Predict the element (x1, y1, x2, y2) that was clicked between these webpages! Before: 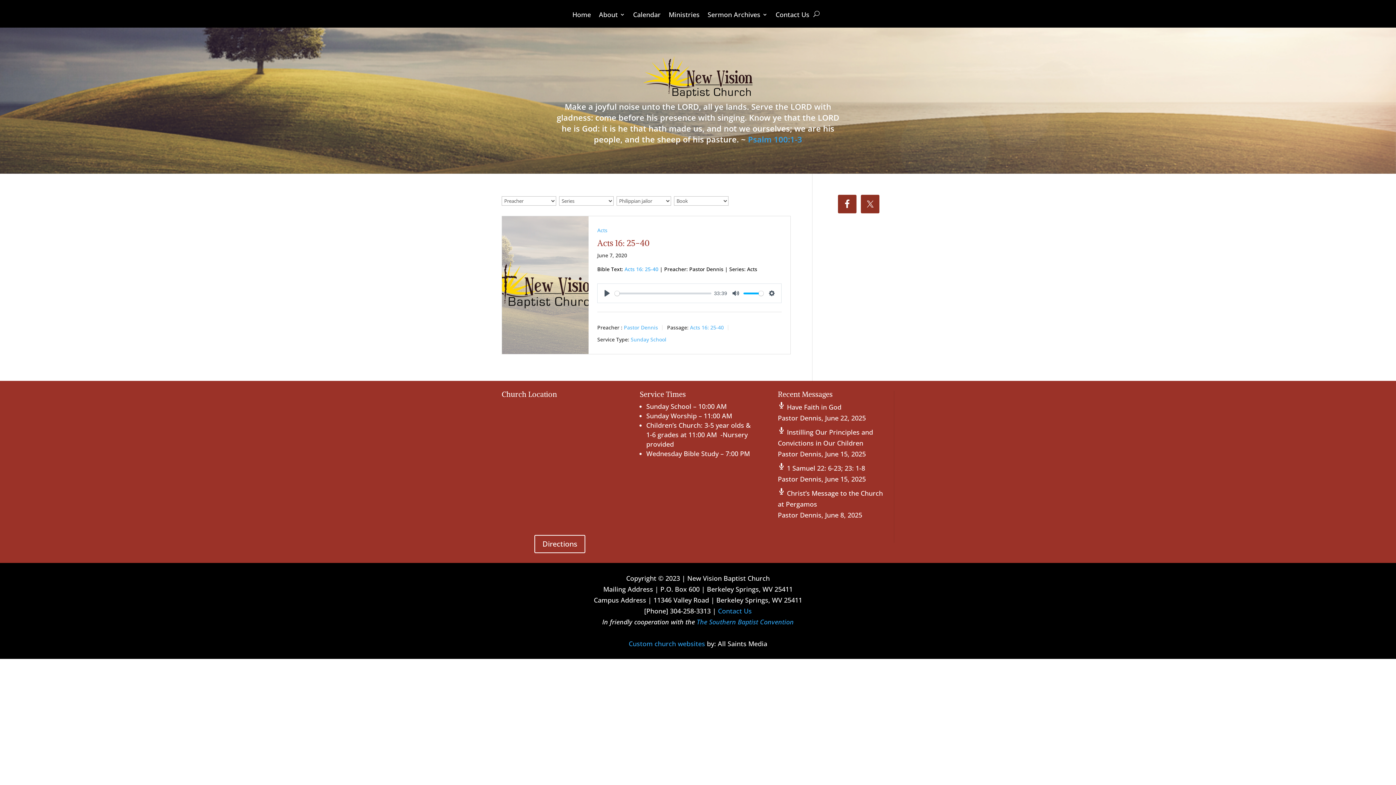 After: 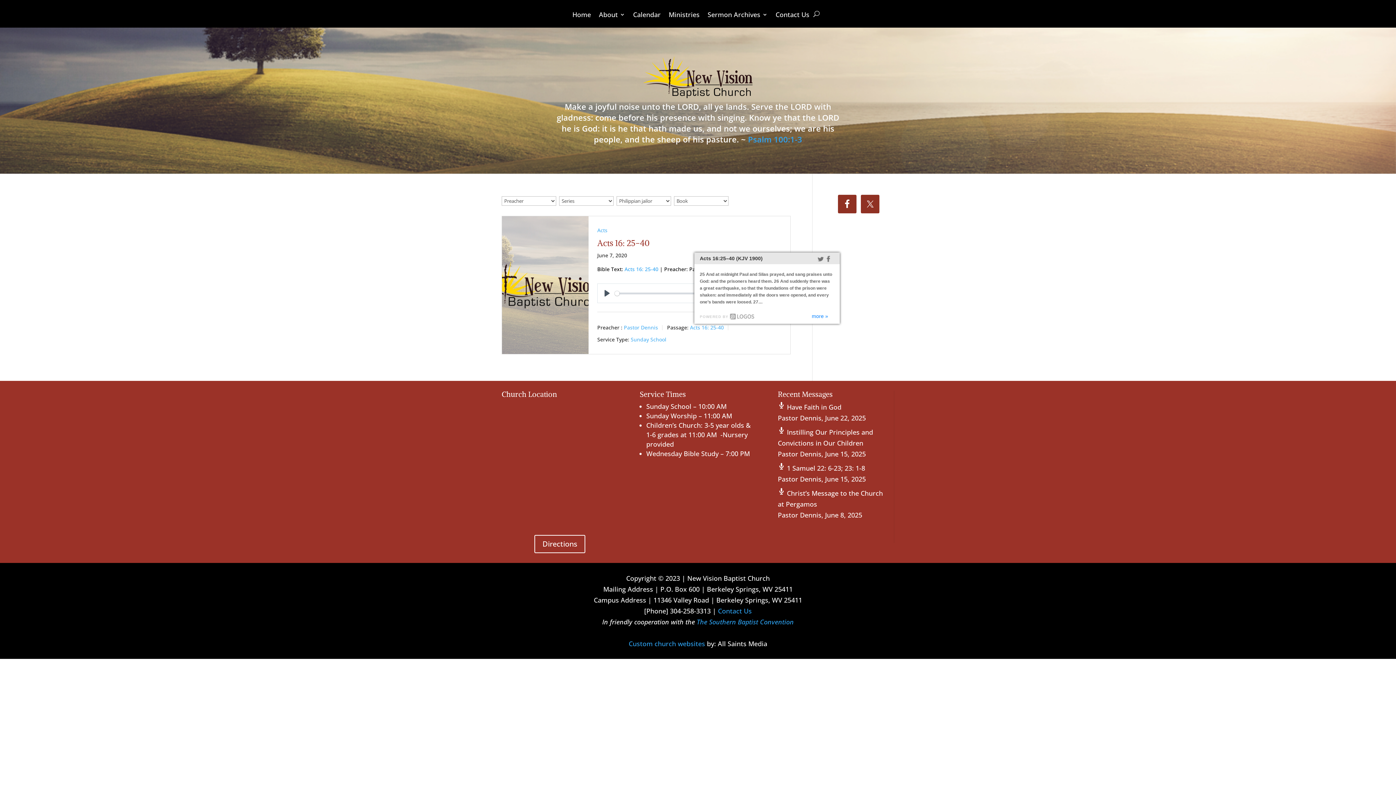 Action: label: Acts 16: 25-40 bbox: (690, 324, 723, 331)